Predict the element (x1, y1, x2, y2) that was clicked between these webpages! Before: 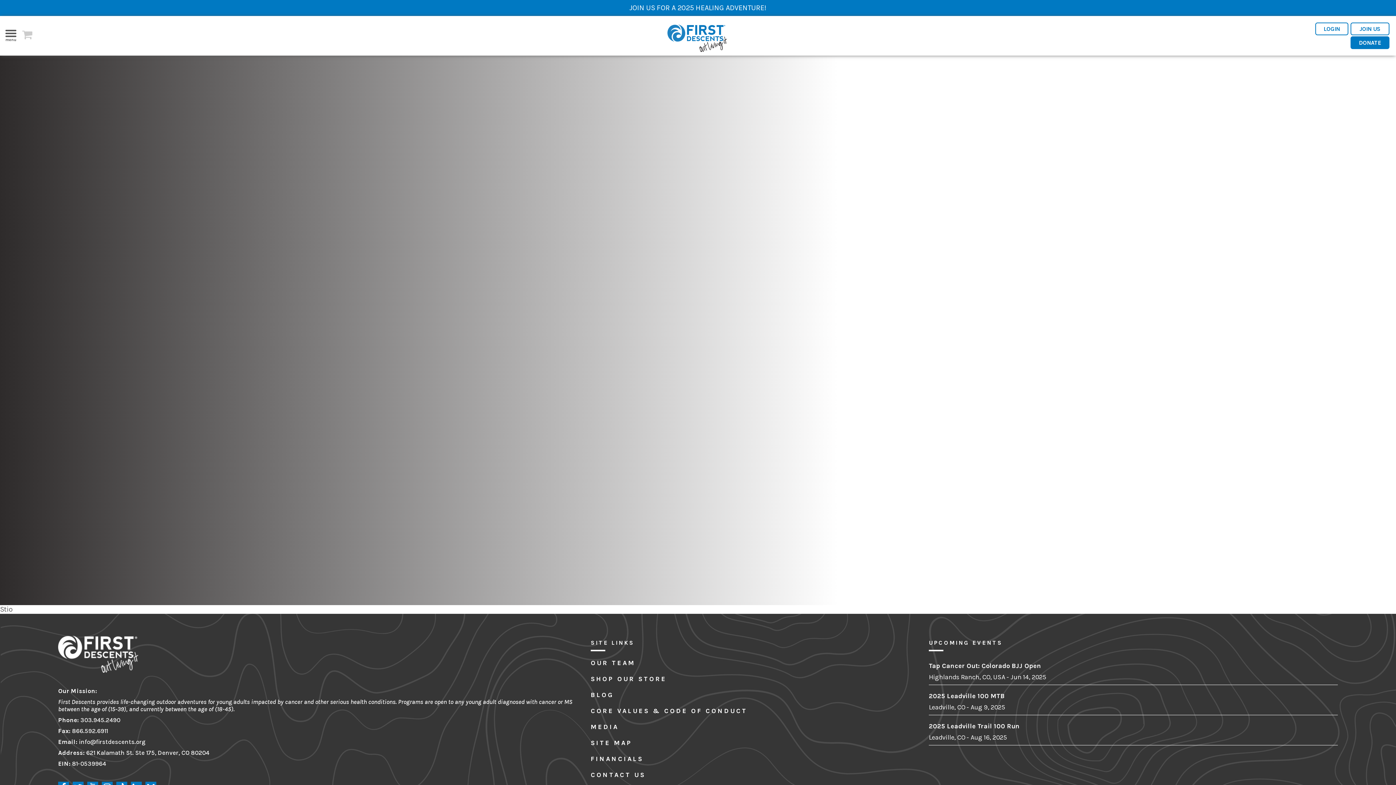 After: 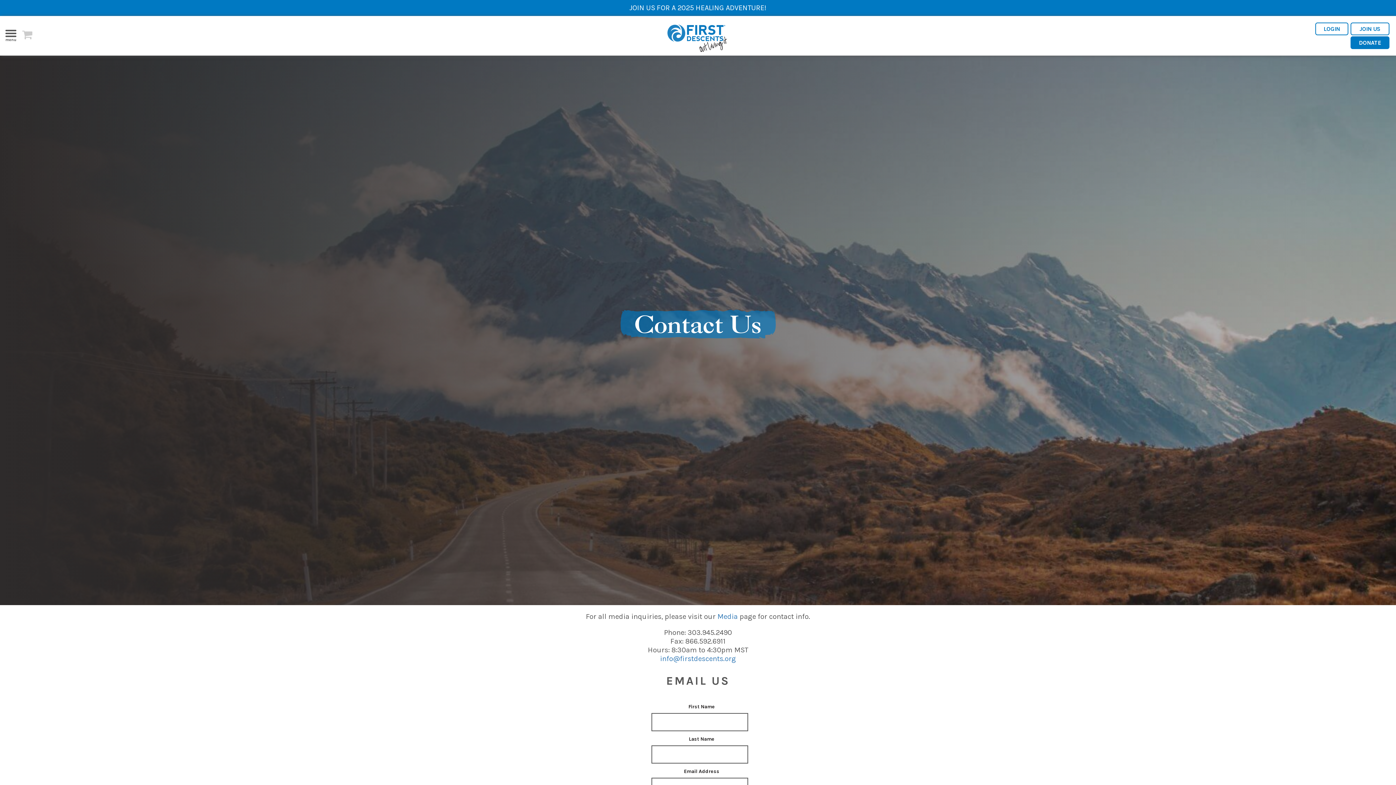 Action: bbox: (590, 771, 645, 779) label: CONTACT US